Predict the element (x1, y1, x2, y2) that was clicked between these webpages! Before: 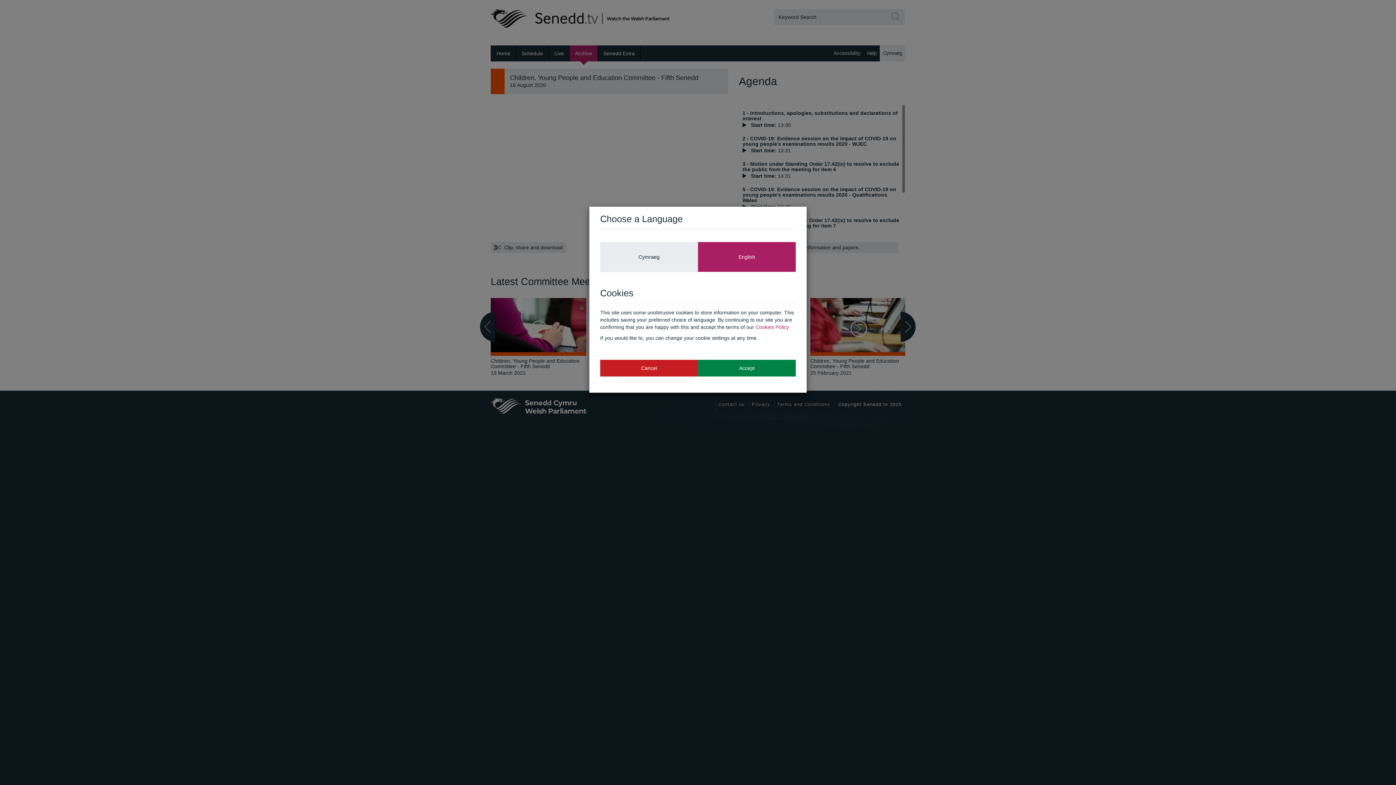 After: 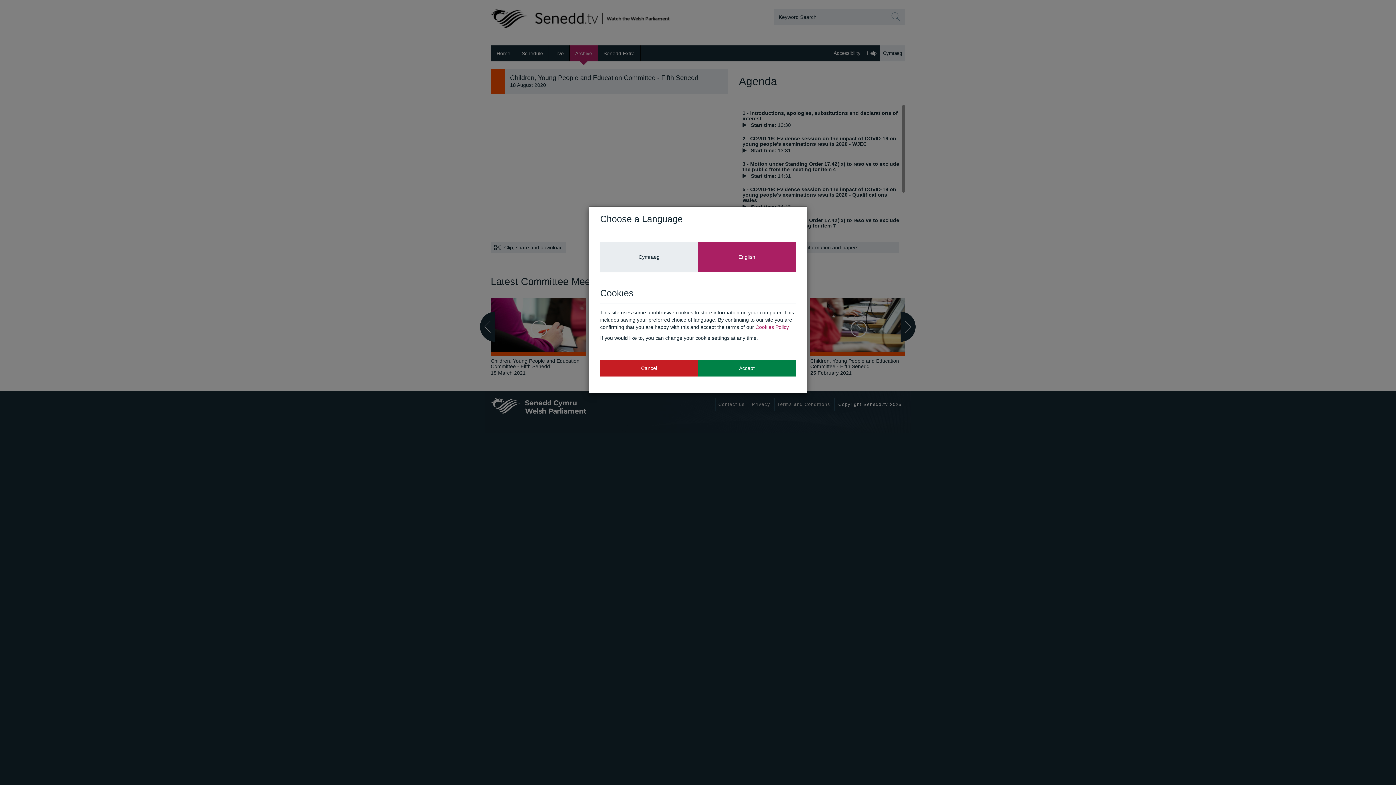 Action: bbox: (698, 242, 796, 271) label: English